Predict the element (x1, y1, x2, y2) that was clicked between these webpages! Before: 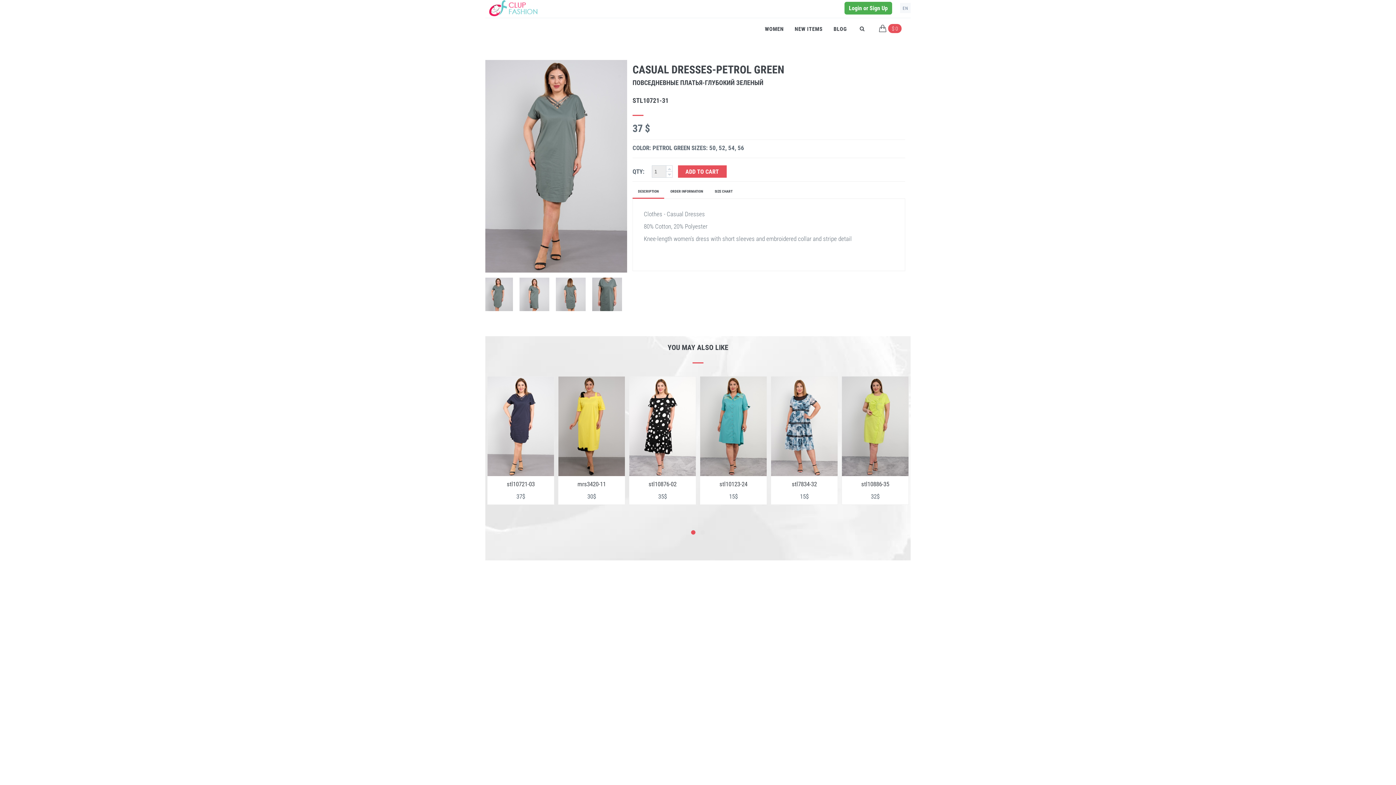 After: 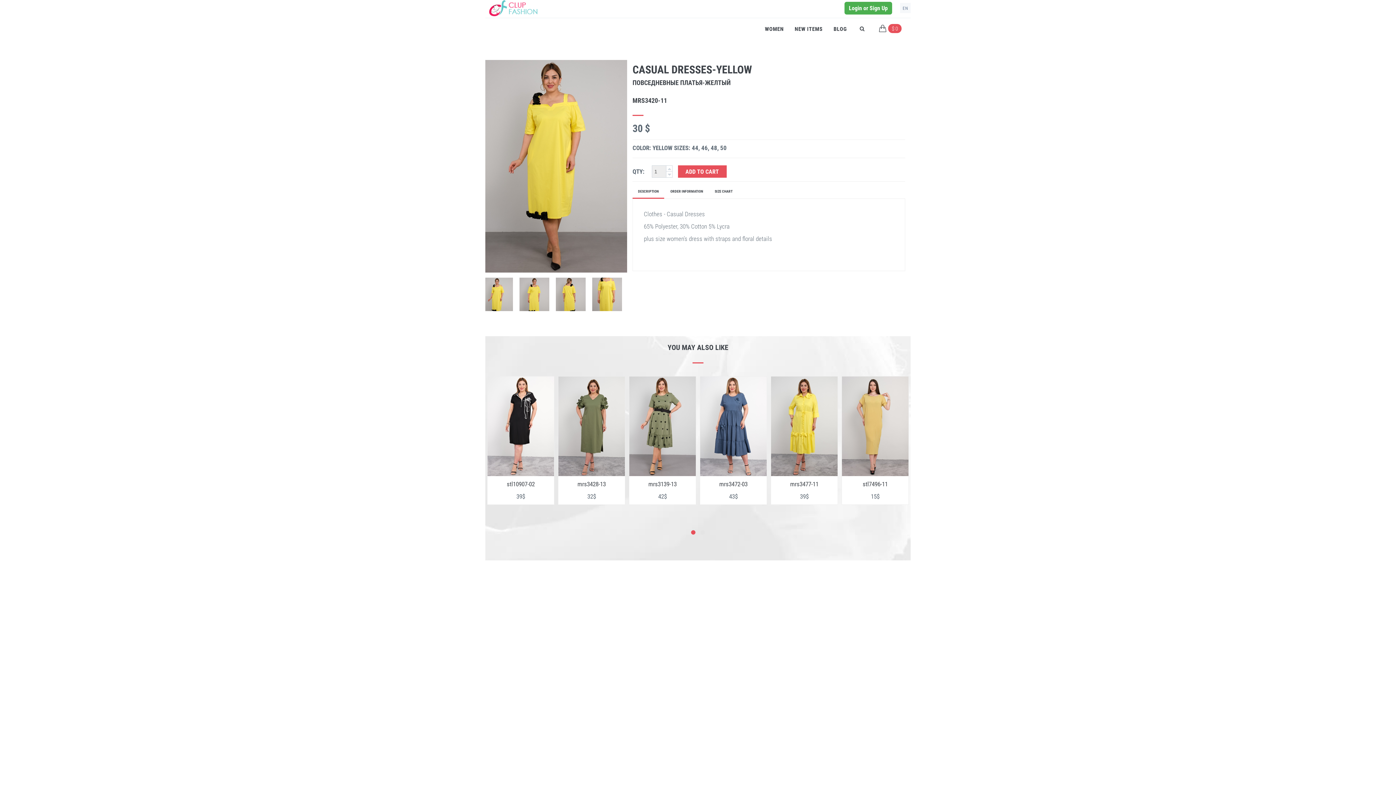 Action: bbox: (629, 376, 696, 476)